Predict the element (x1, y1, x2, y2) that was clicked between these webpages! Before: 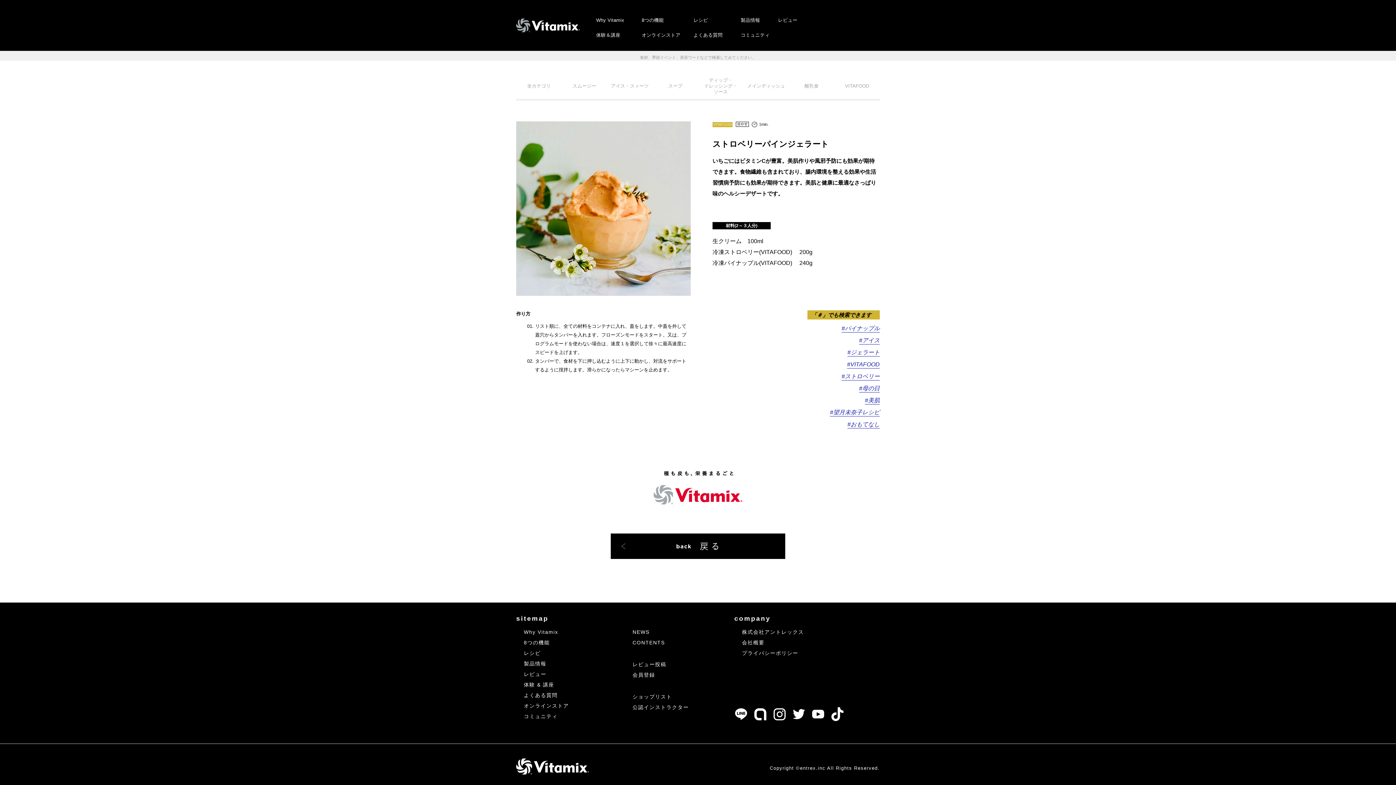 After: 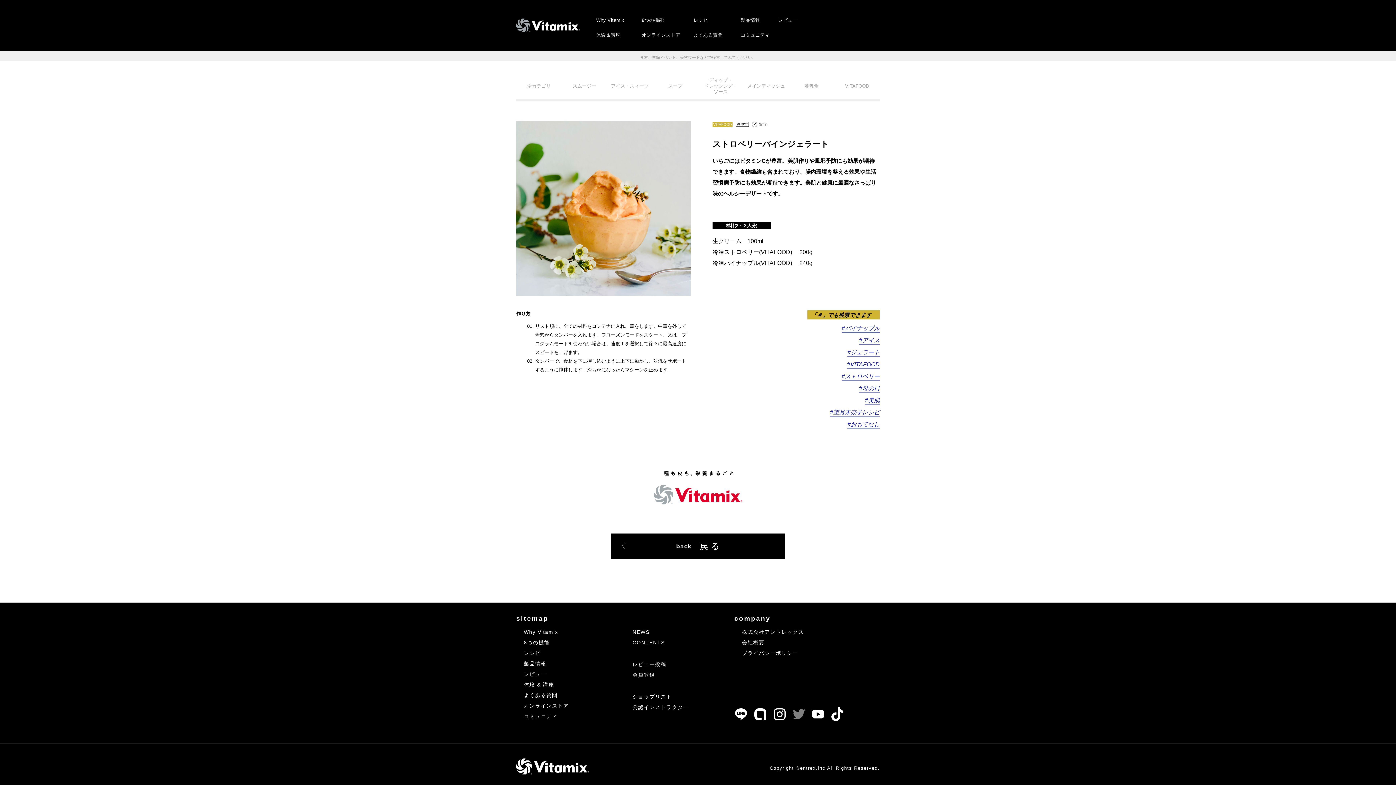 Action: bbox: (793, 709, 805, 719)